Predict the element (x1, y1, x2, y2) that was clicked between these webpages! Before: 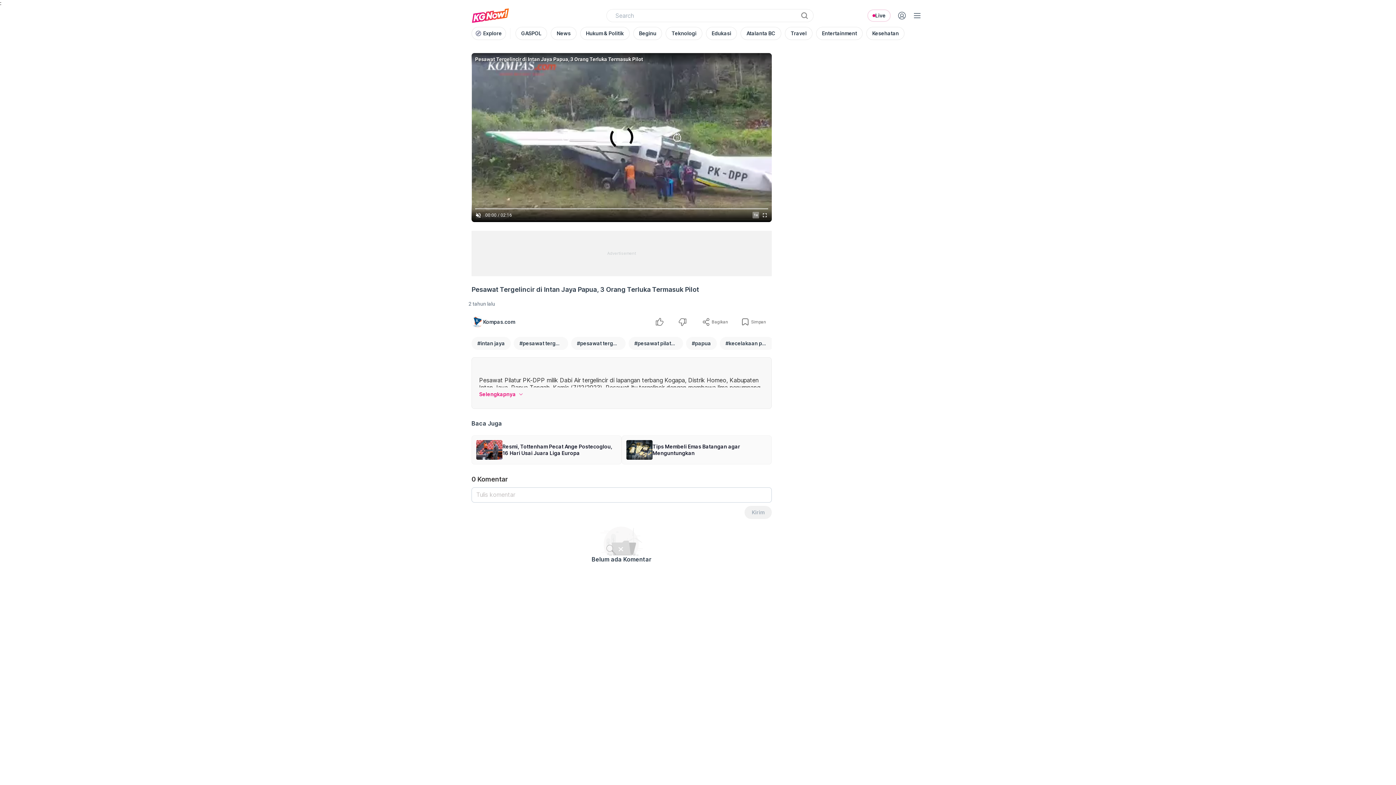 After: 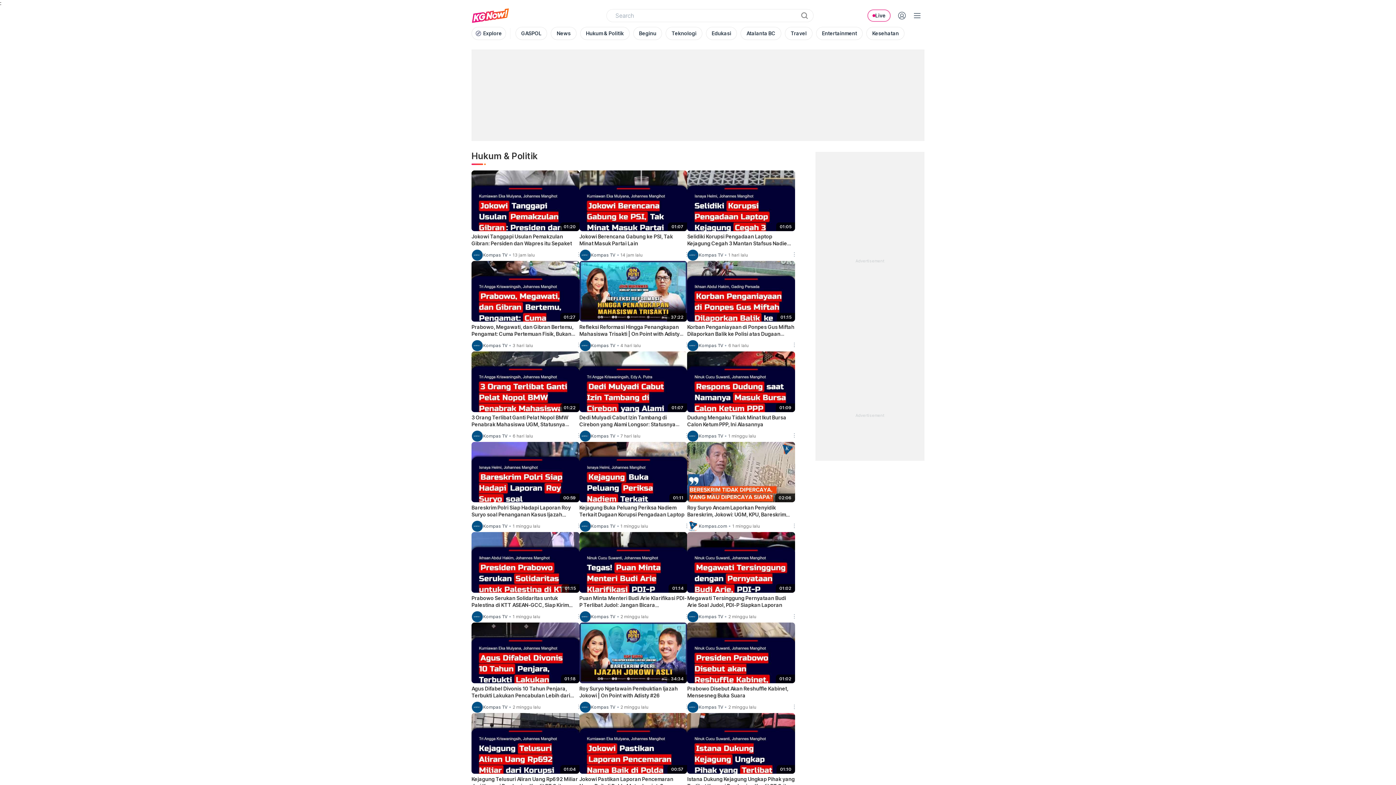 Action: bbox: (578, 24, 631, 42) label: Hukum & Politik